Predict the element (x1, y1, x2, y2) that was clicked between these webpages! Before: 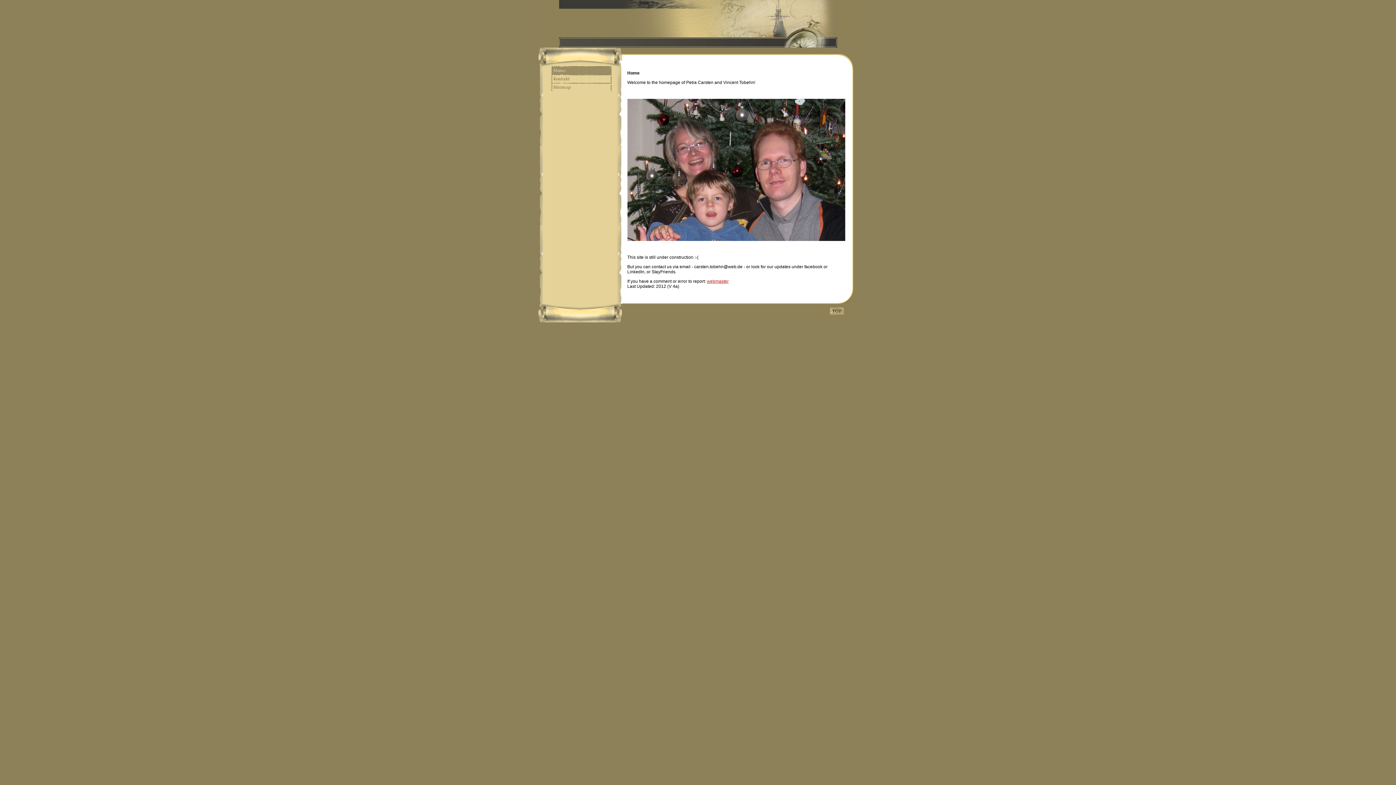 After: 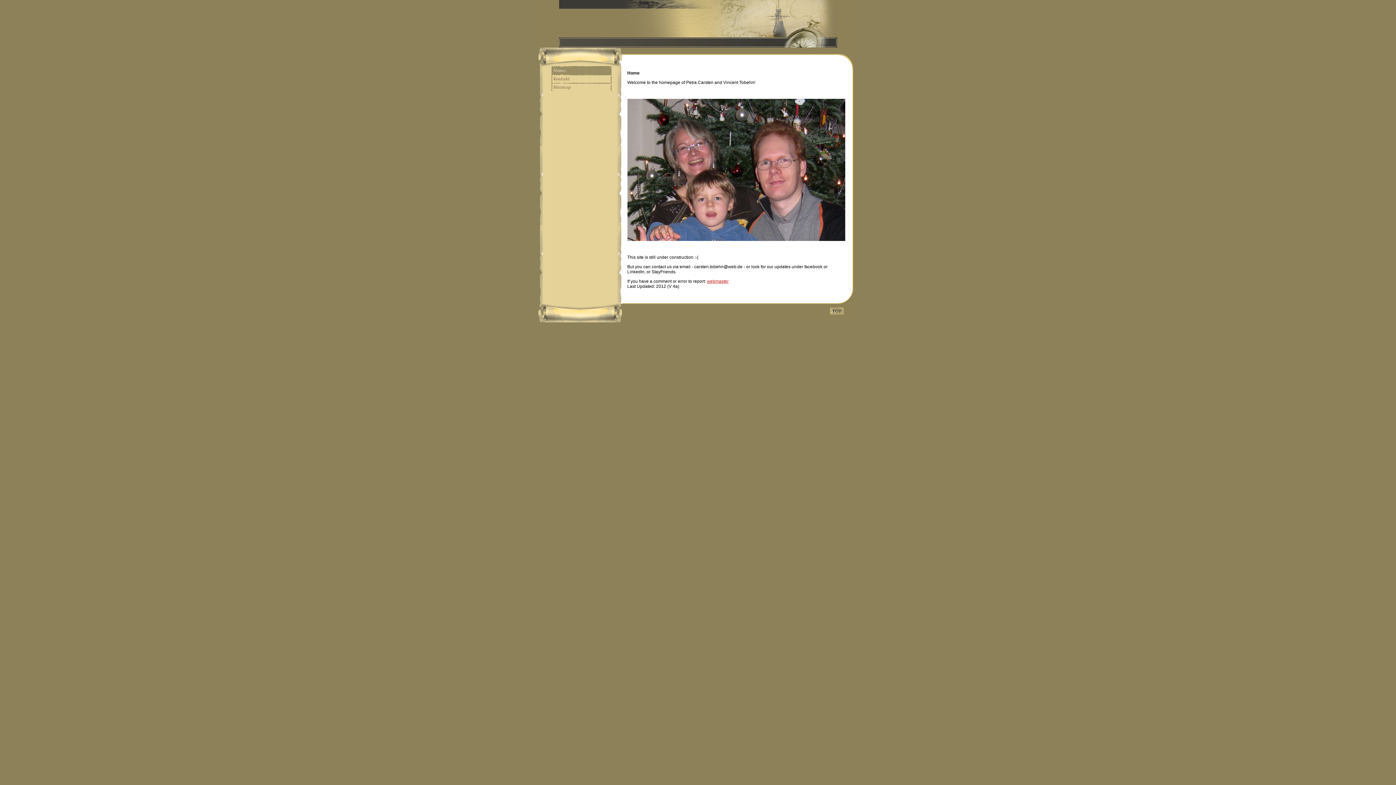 Action: label: webmaster bbox: (707, 278, 728, 284)